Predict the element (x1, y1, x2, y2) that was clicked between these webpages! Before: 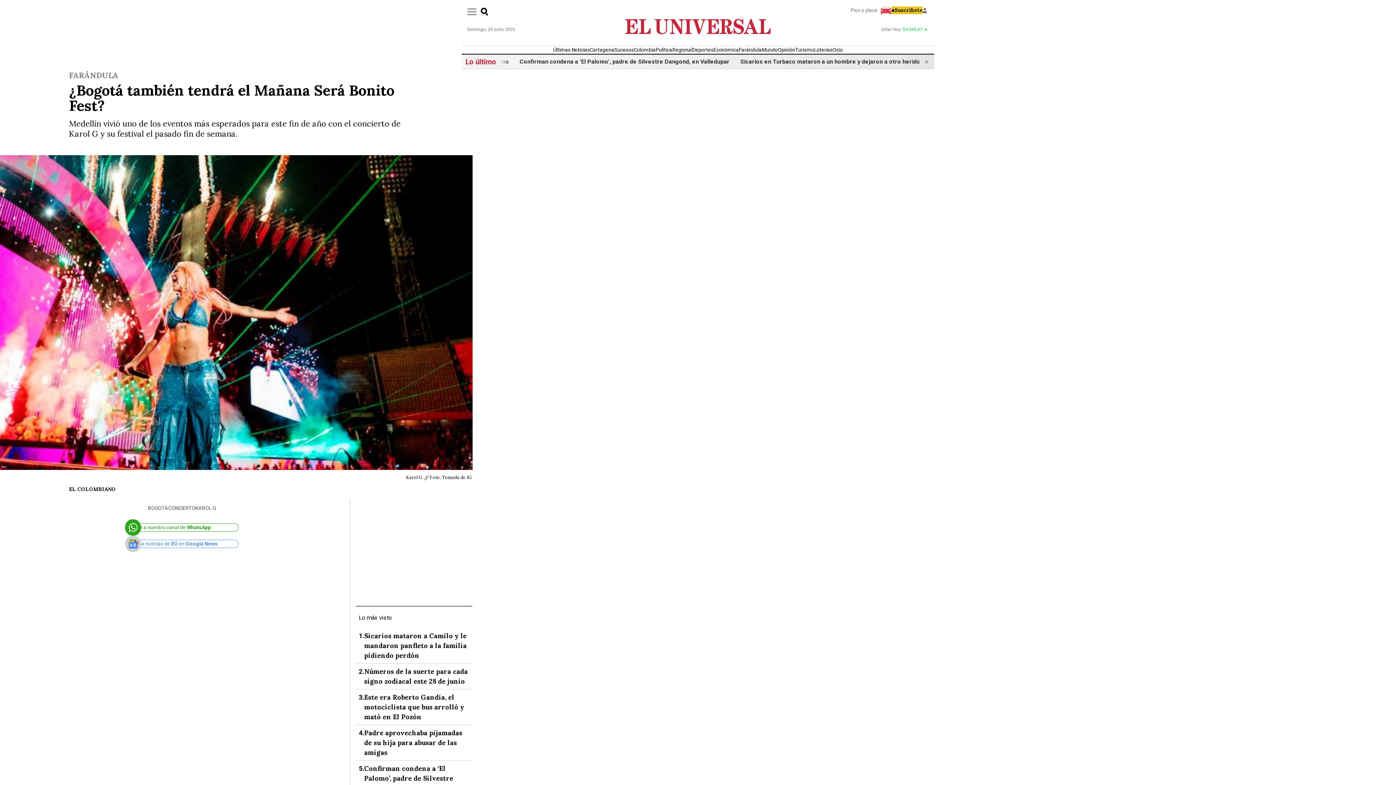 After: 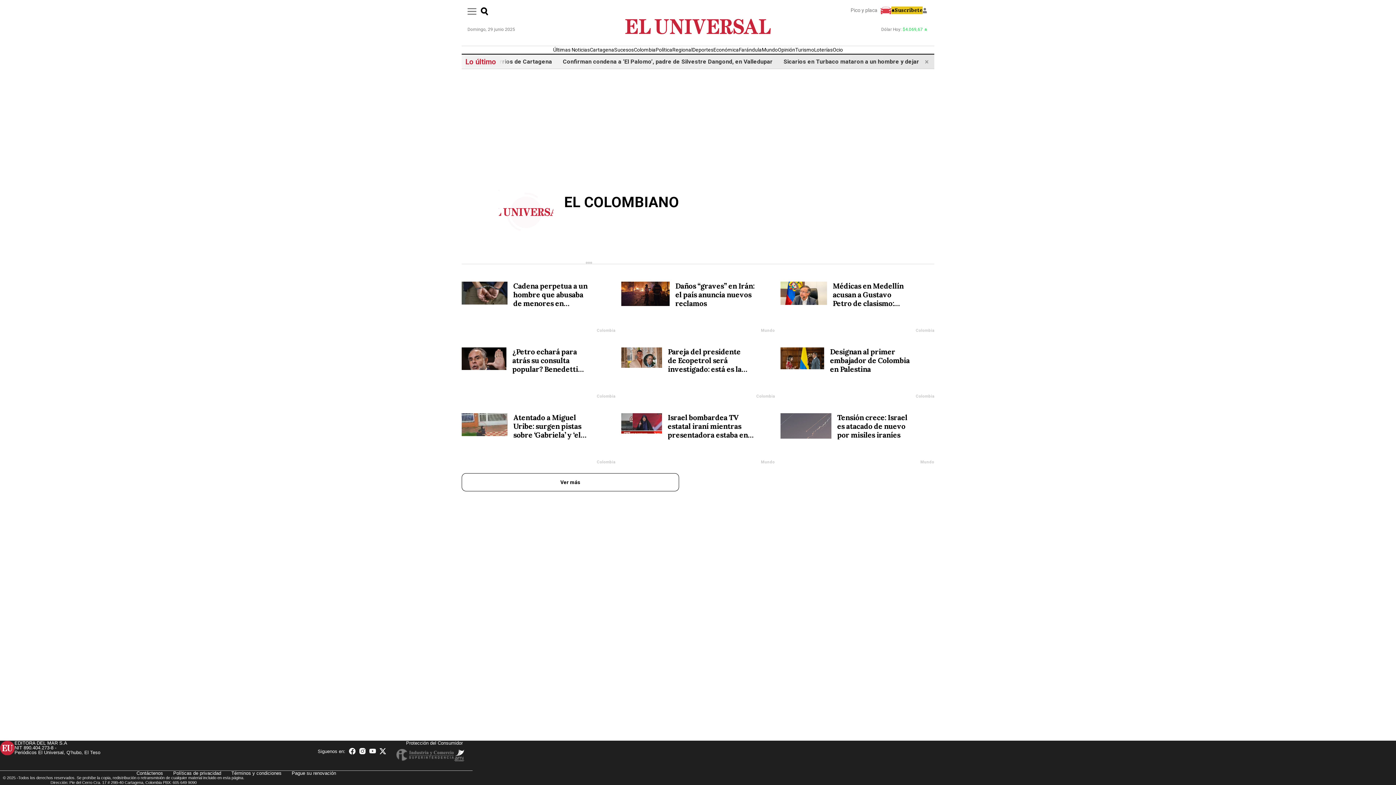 Action: bbox: (69, 486, 116, 492) label: EL COLOMBIANO